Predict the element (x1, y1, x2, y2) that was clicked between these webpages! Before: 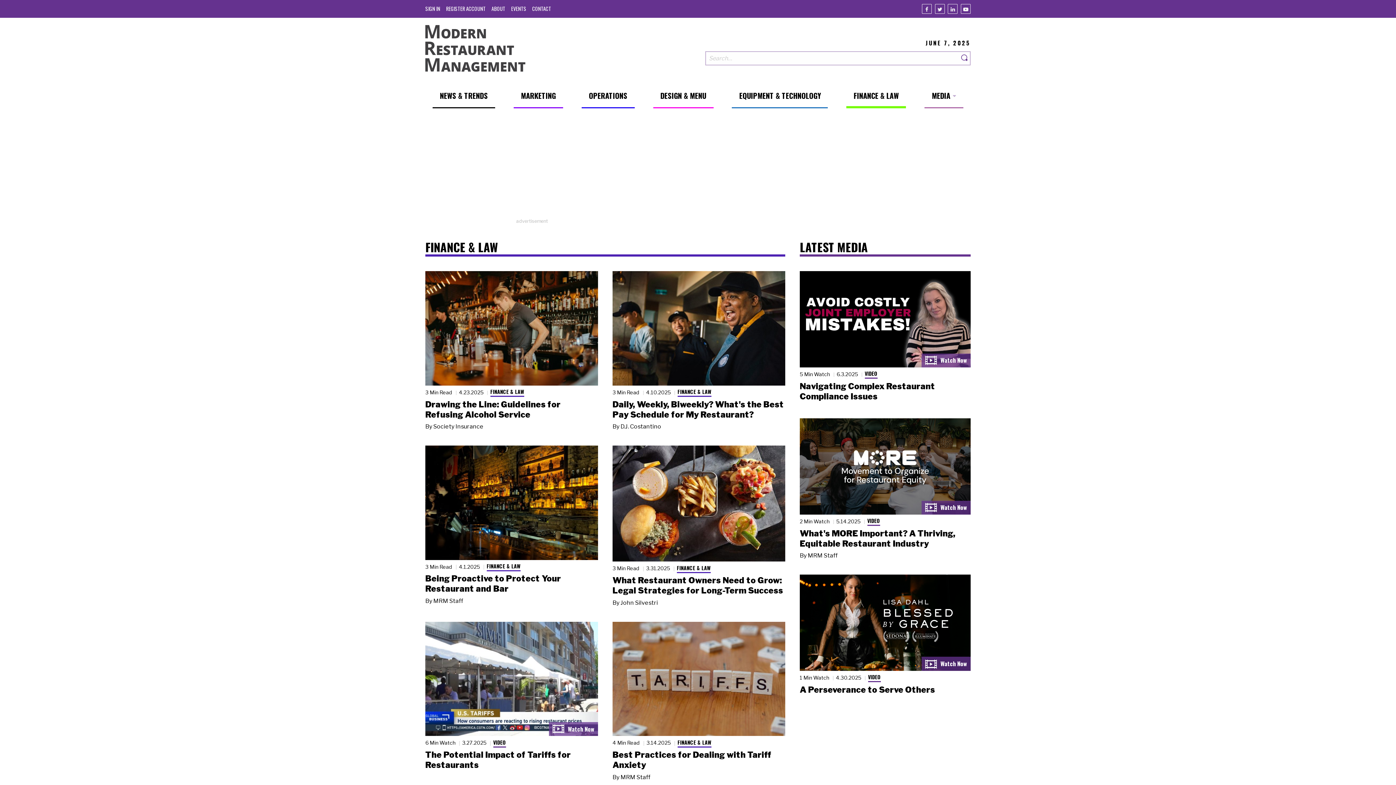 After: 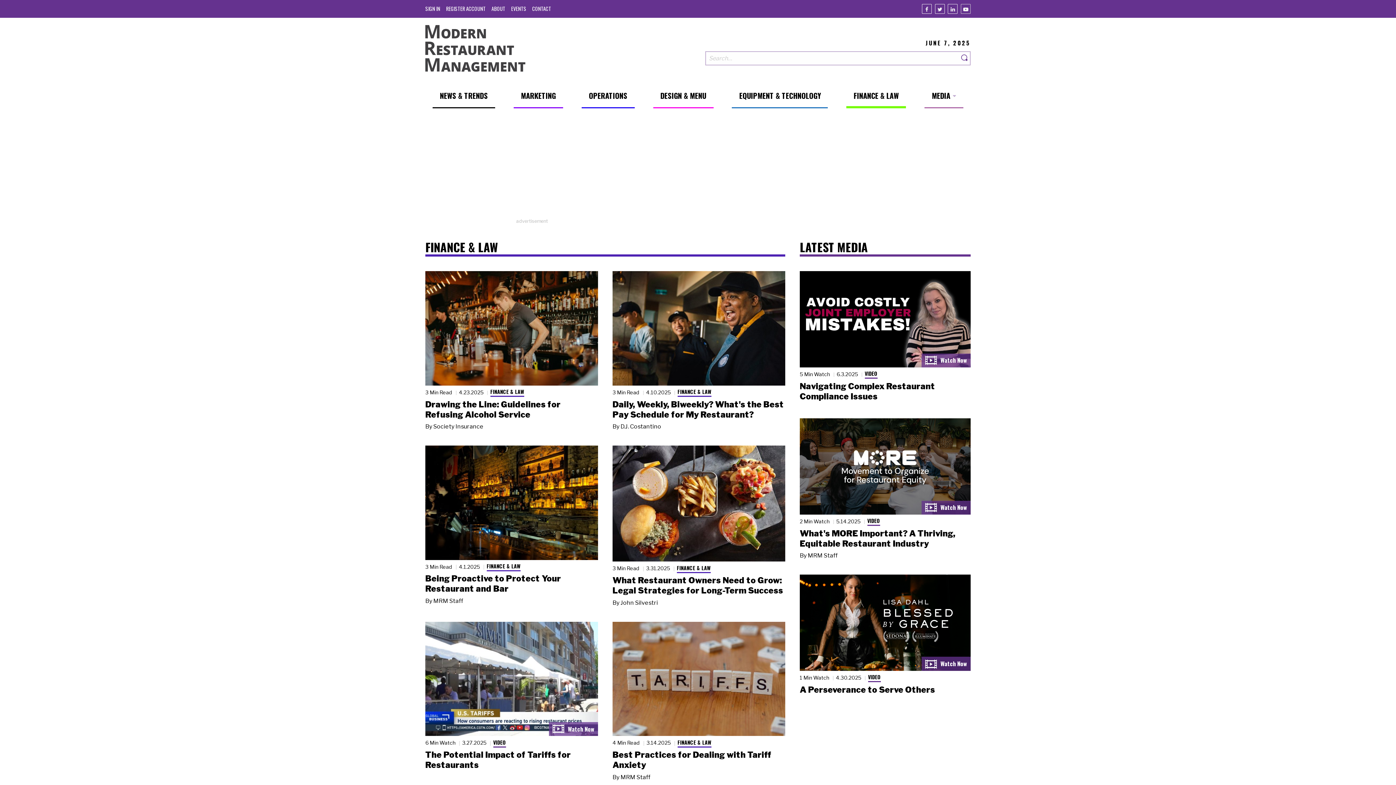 Action: bbox: (961, 3, 970, 13) label: Youtube